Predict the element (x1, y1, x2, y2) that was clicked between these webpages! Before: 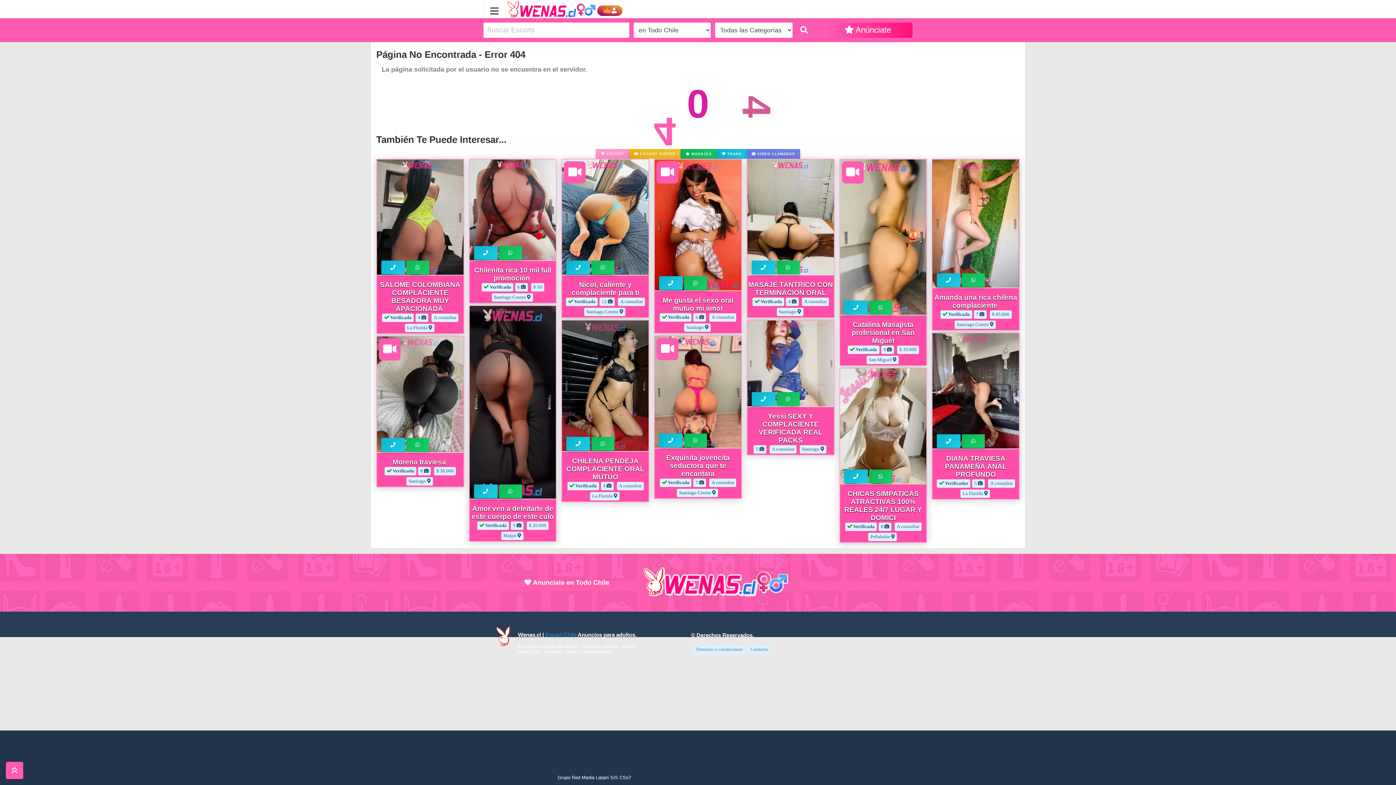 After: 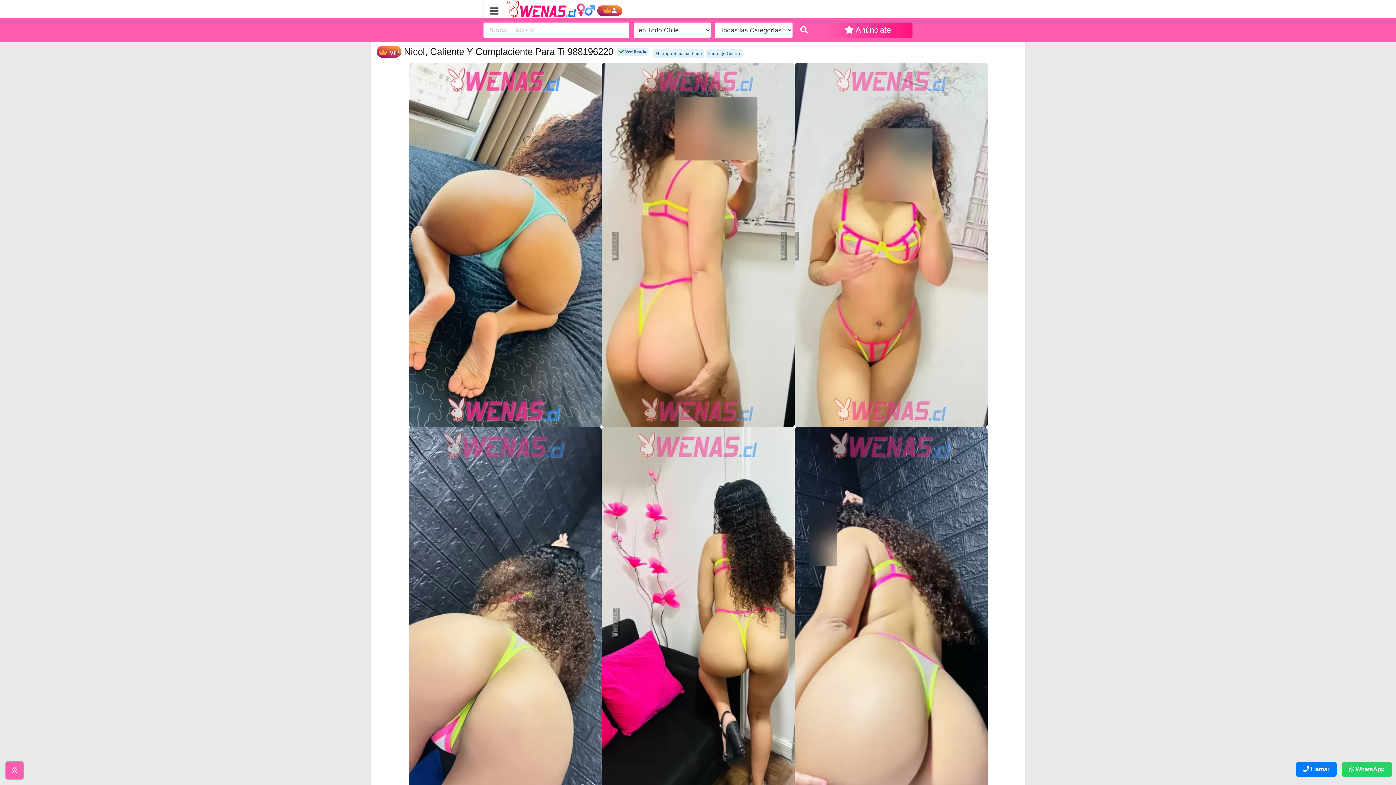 Action: bbox: (562, 214, 648, 219)